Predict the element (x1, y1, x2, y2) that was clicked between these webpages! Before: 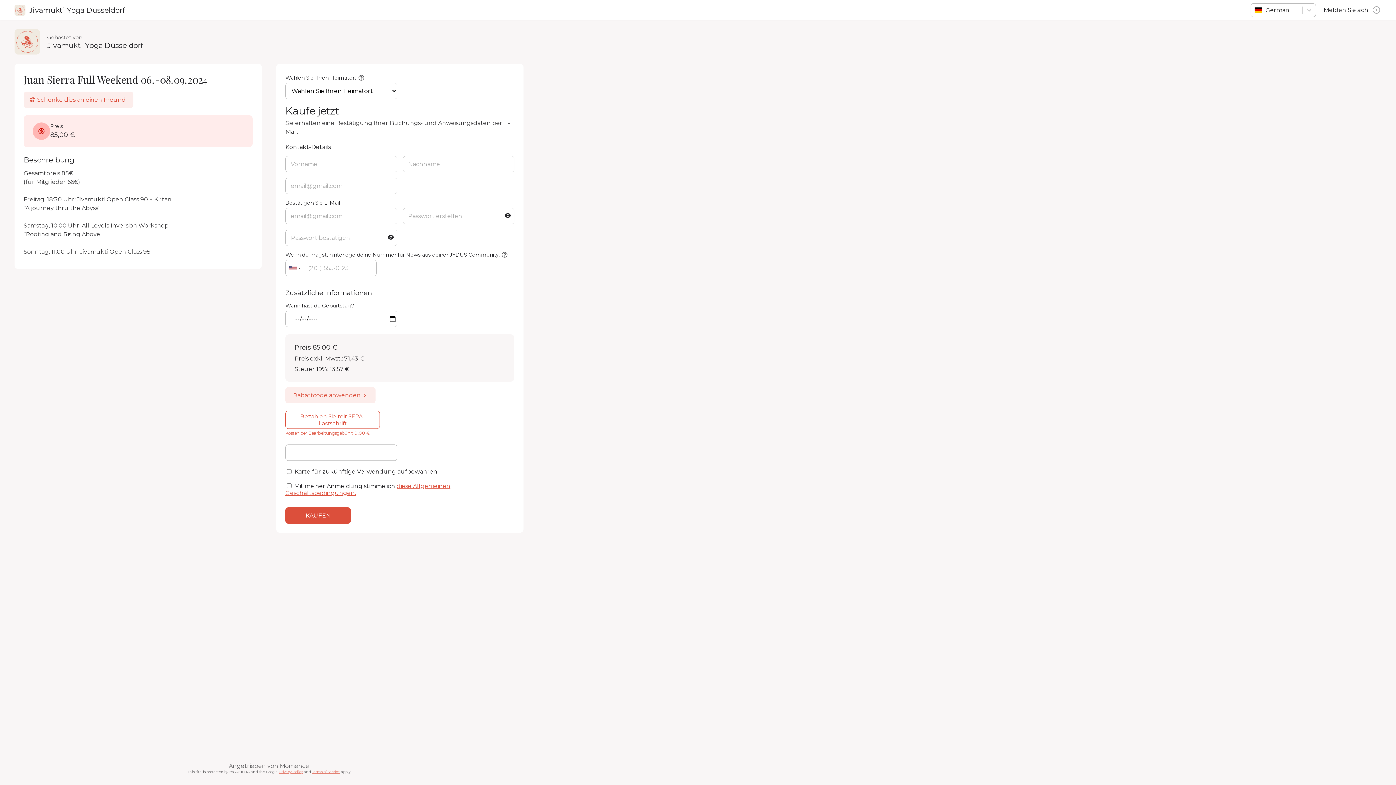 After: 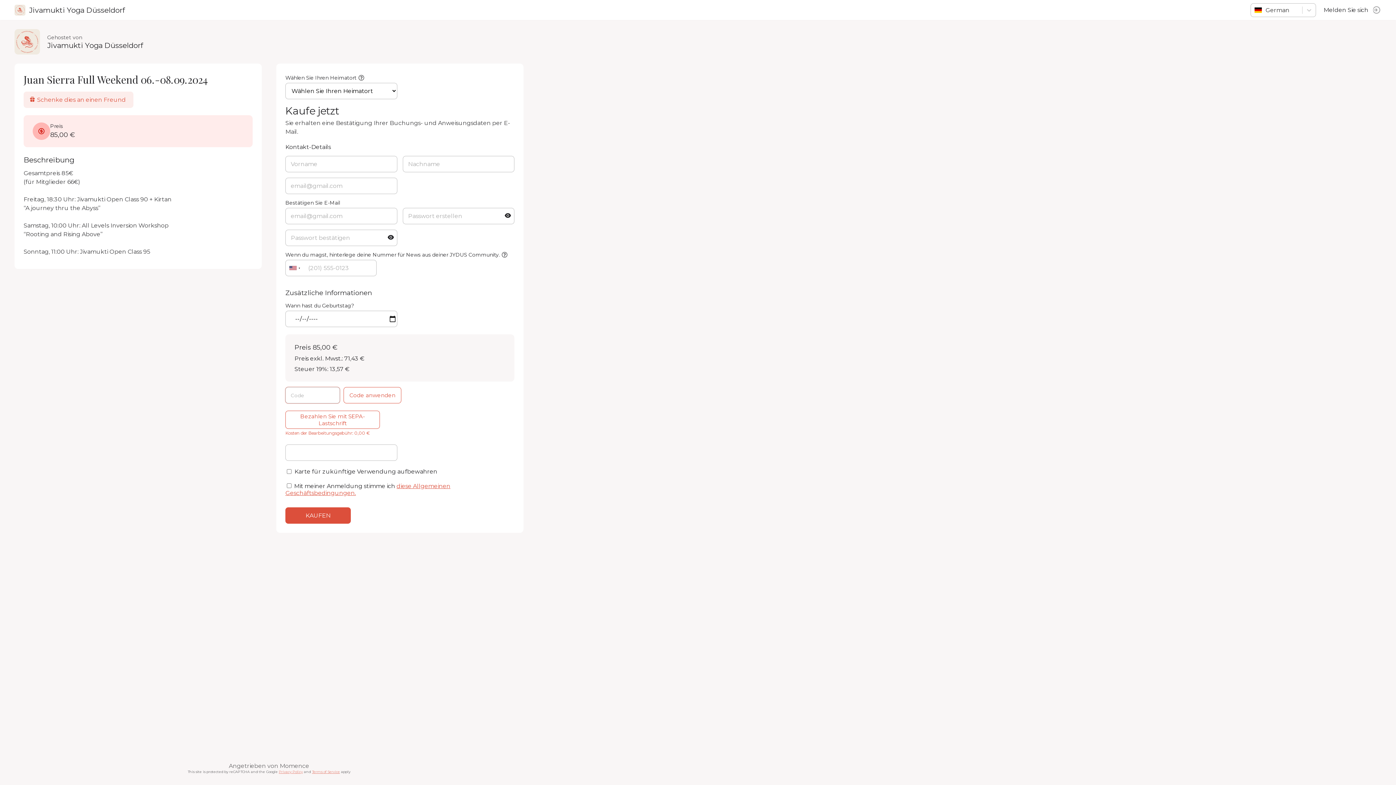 Action: bbox: (285, 325, 366, 342) label: Rabattcode anwenden 